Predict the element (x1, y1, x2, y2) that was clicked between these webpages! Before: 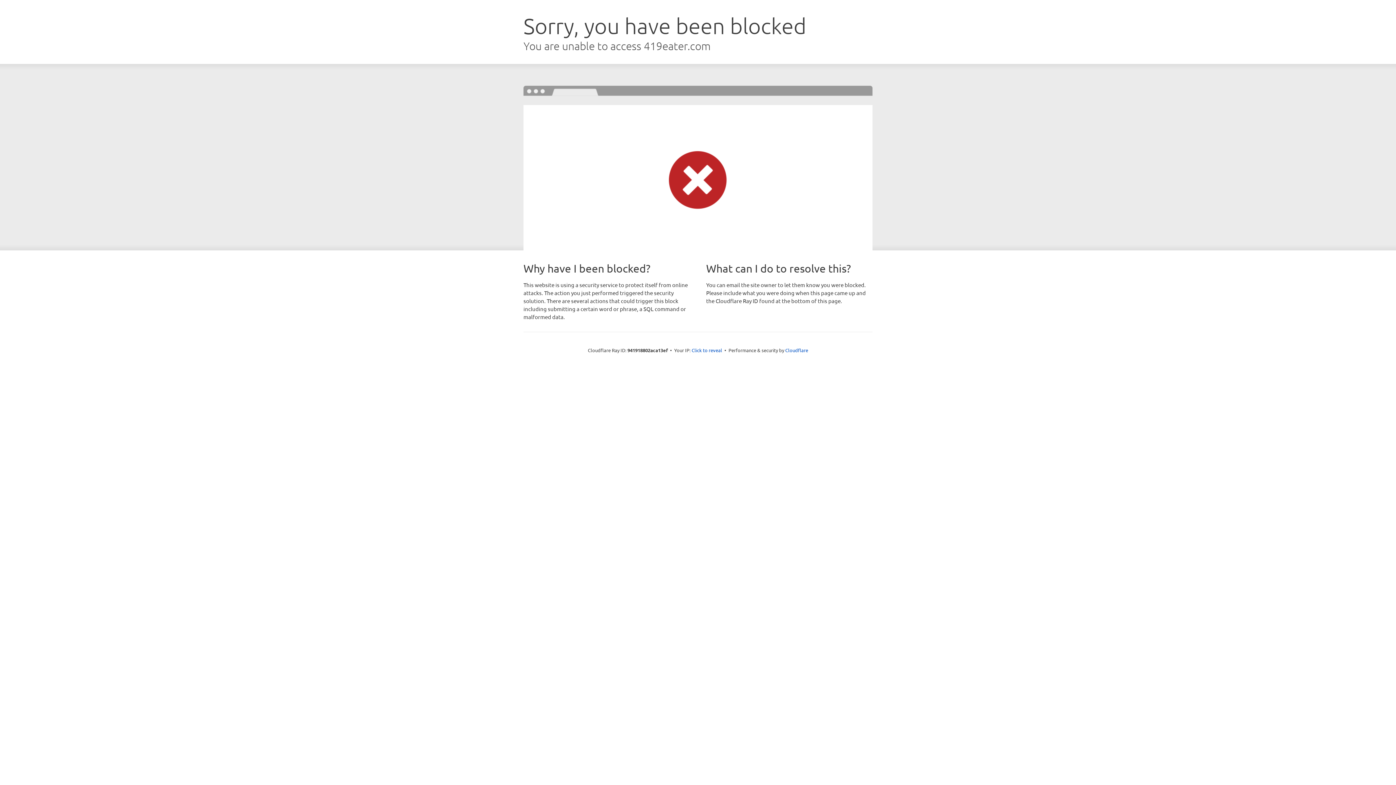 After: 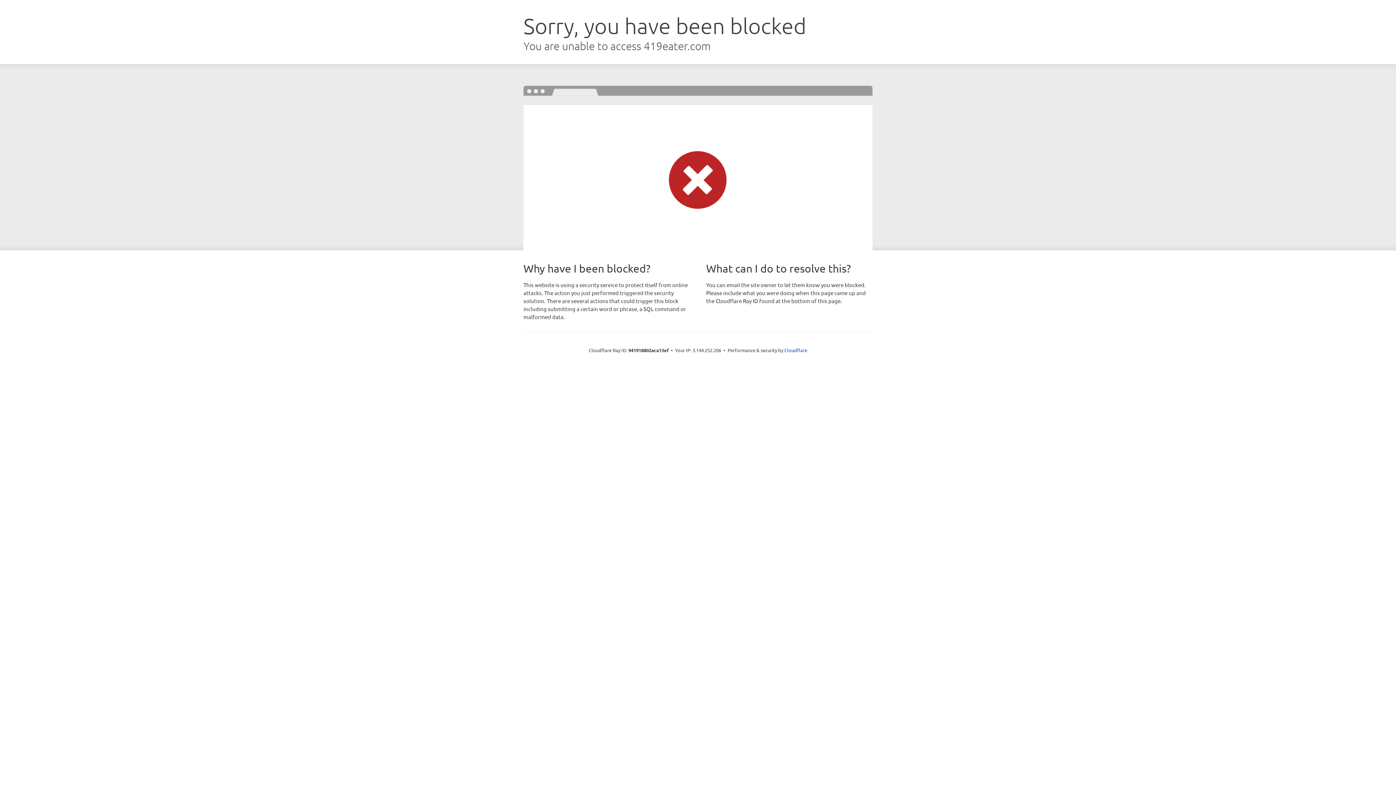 Action: bbox: (691, 346, 722, 353) label: Click to reveal